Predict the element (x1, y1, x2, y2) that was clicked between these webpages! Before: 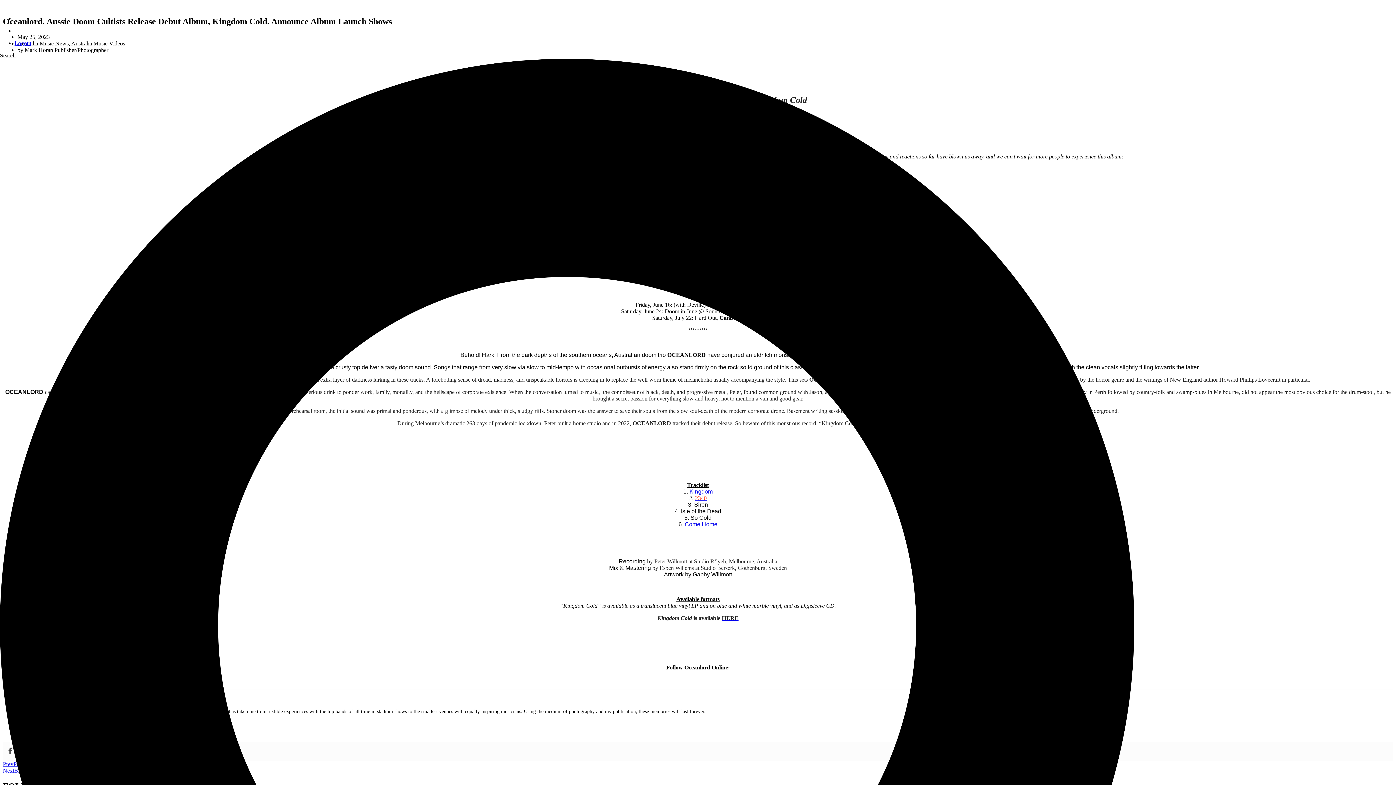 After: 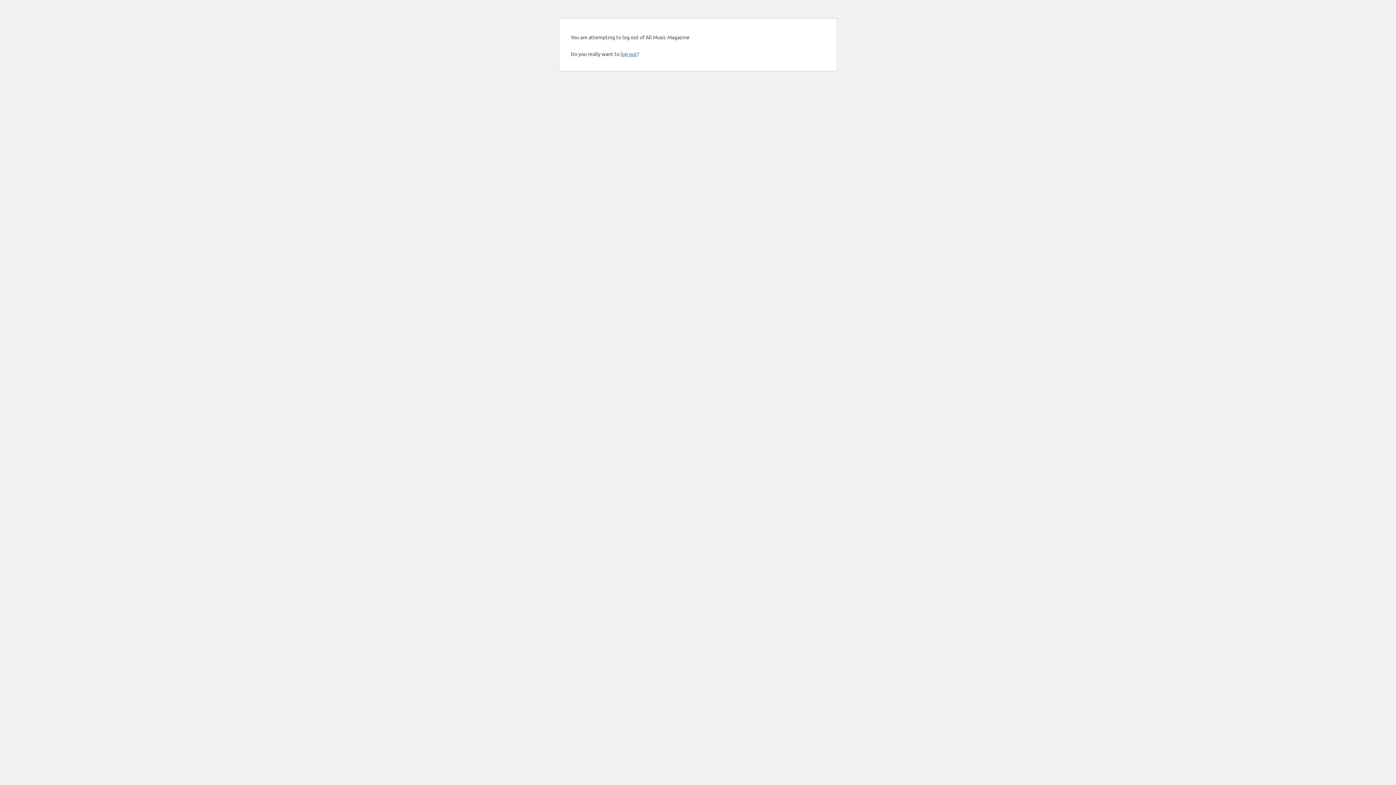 Action: label: Logout bbox: (14, 40, 31, 46)